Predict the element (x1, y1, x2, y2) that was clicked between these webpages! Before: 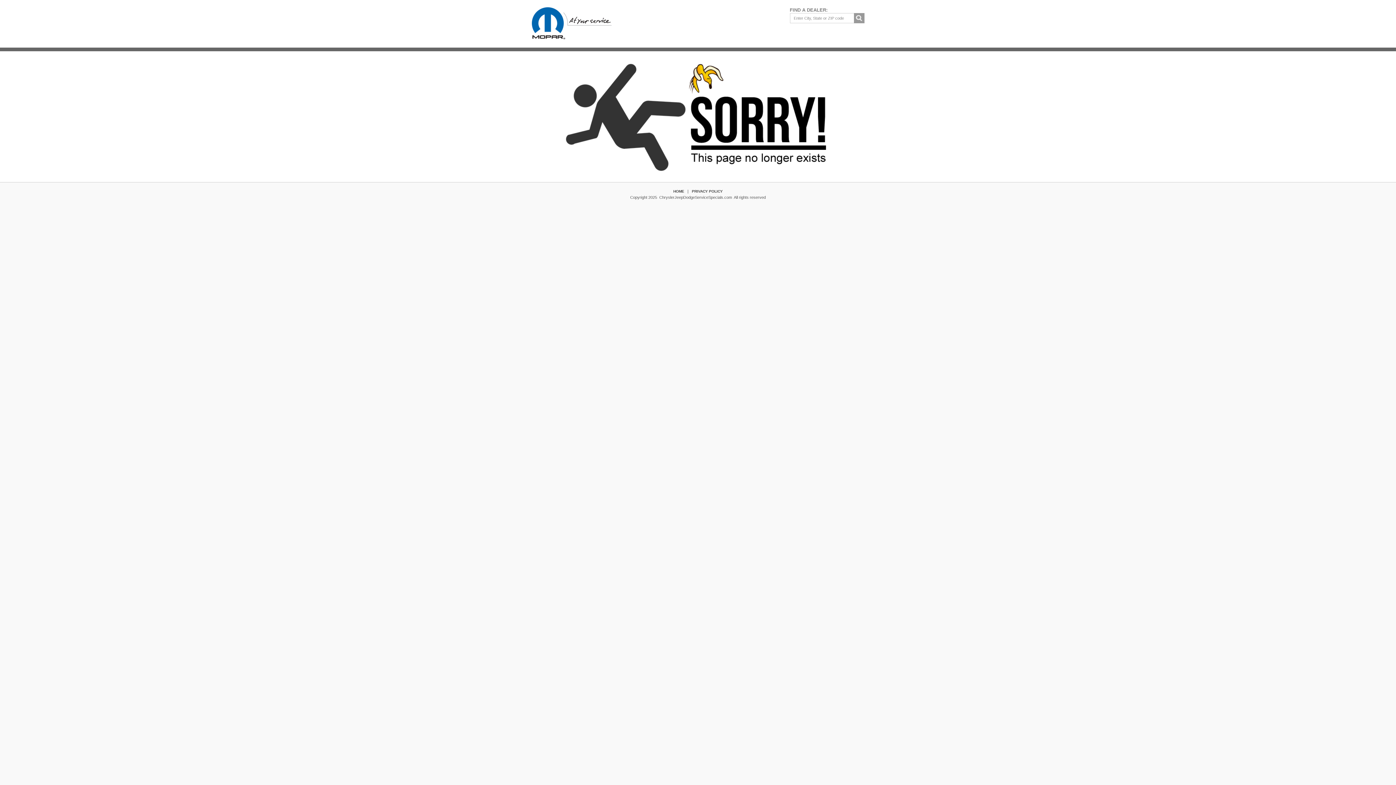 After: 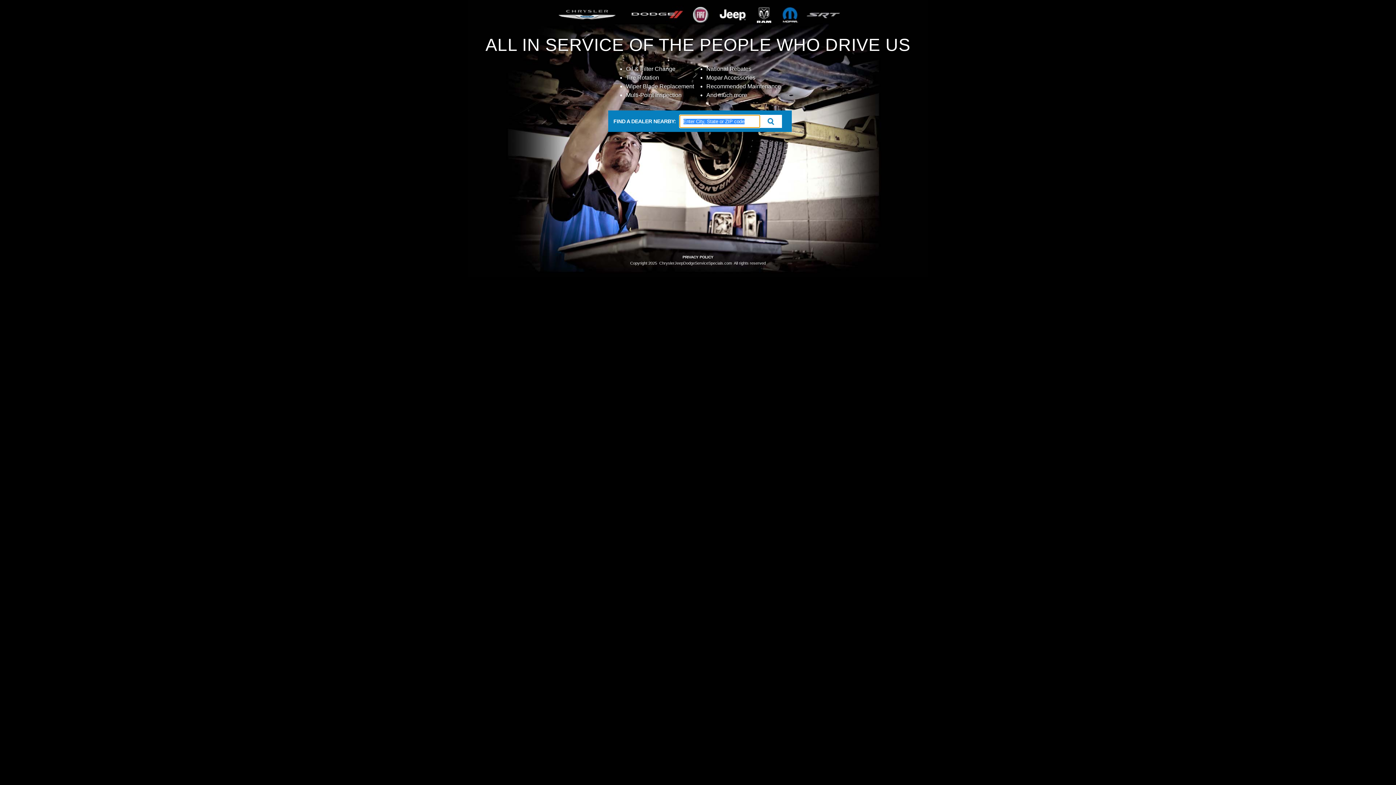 Action: bbox: (673, 189, 684, 193) label: HOME